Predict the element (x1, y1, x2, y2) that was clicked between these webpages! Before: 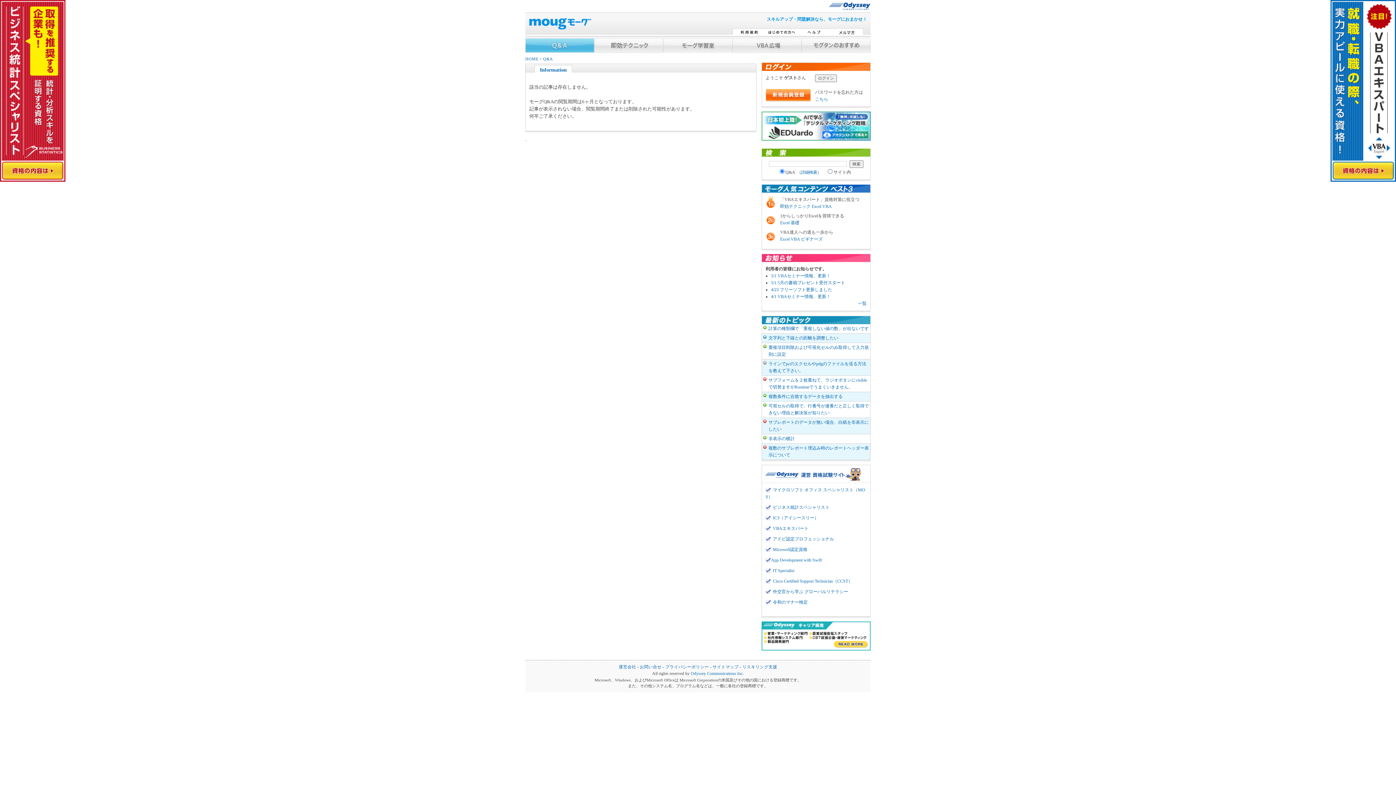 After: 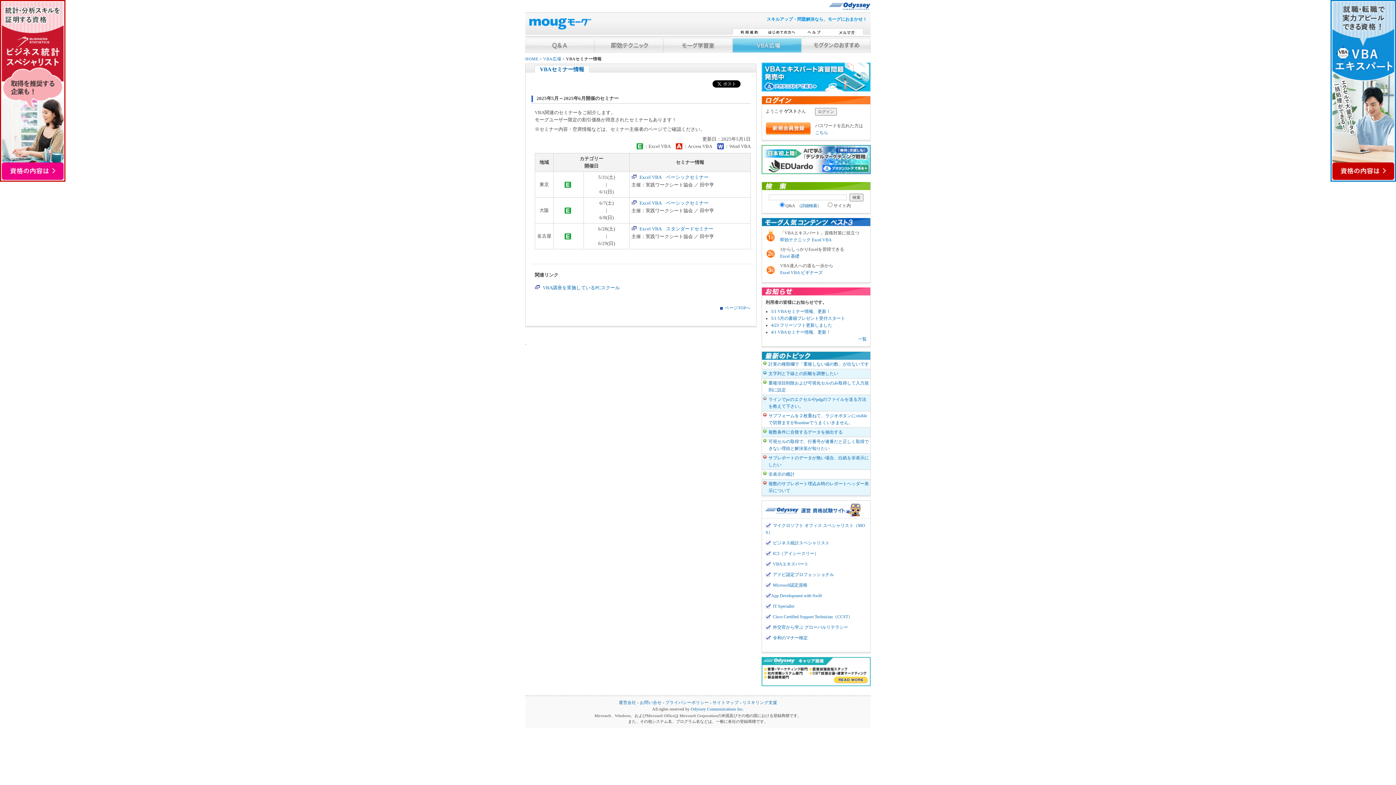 Action: bbox: (771, 273, 830, 278) label: 5/1 VBAセミナー情報、更新！